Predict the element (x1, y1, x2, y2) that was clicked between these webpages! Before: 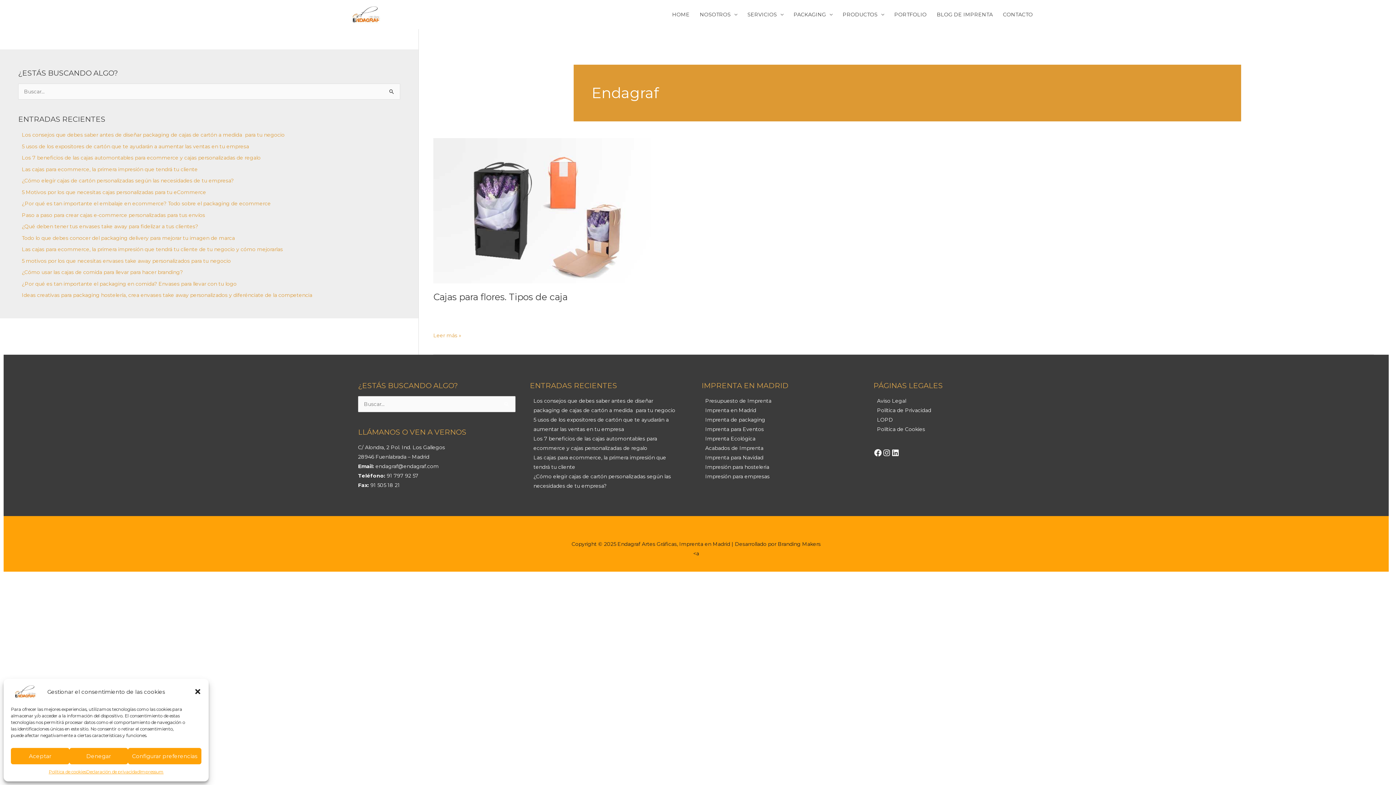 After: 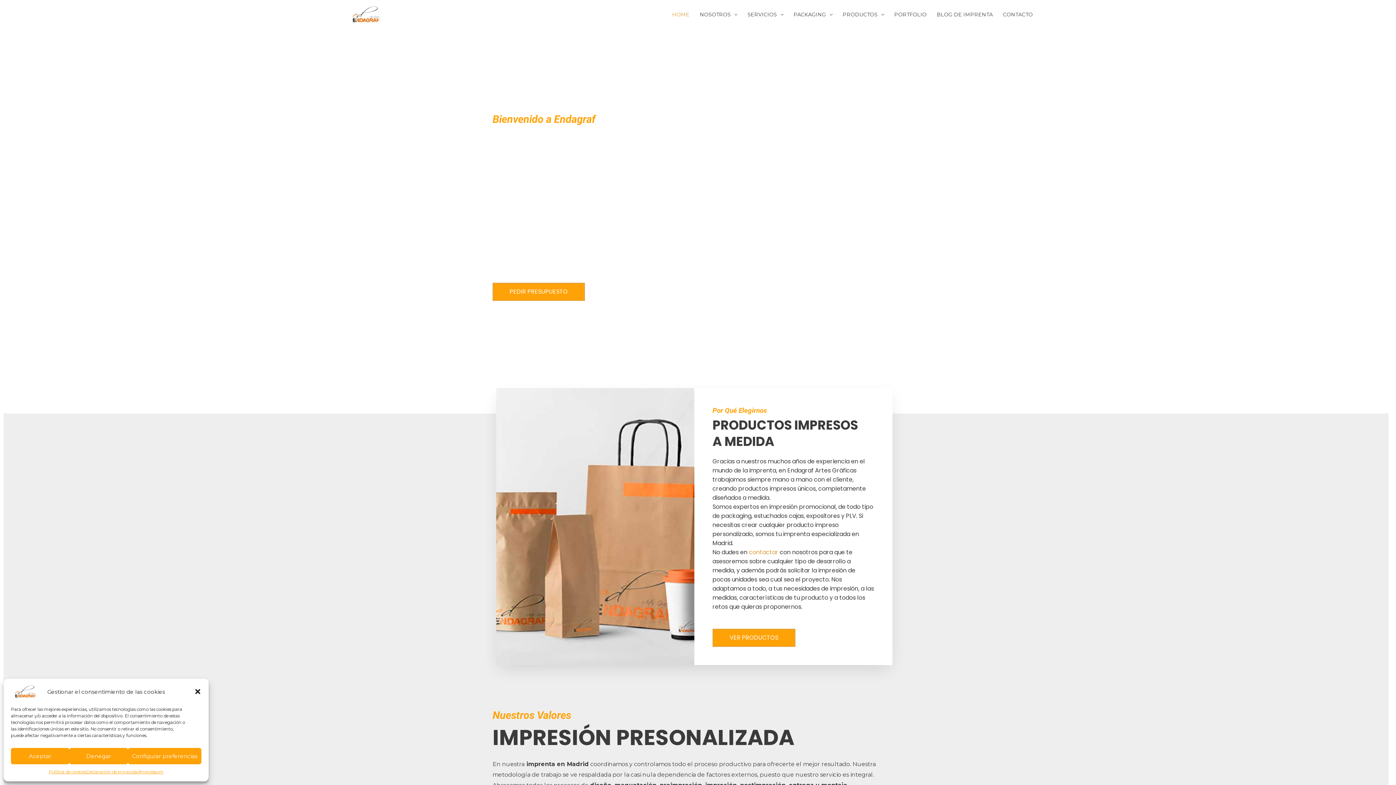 Action: label: HOME bbox: (667, 0, 694, 29)